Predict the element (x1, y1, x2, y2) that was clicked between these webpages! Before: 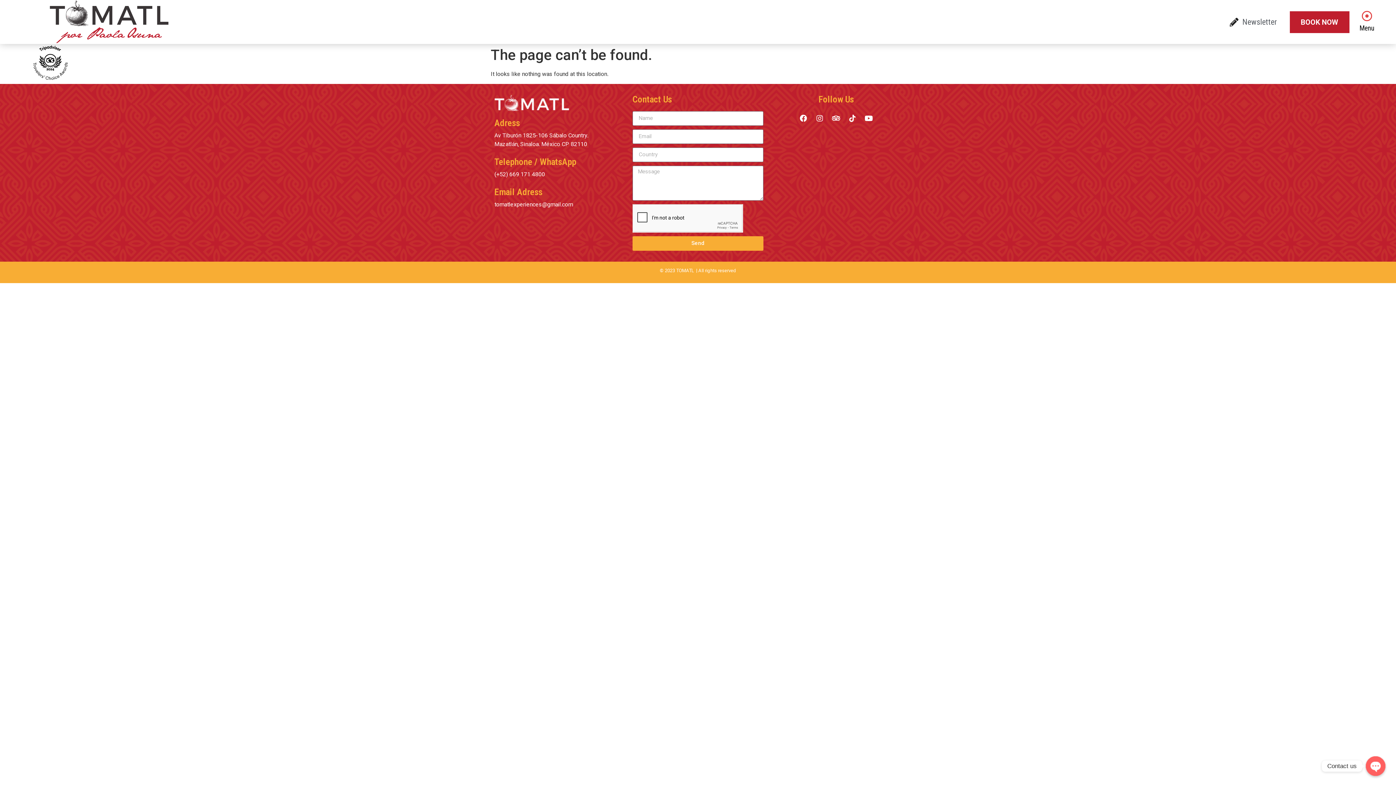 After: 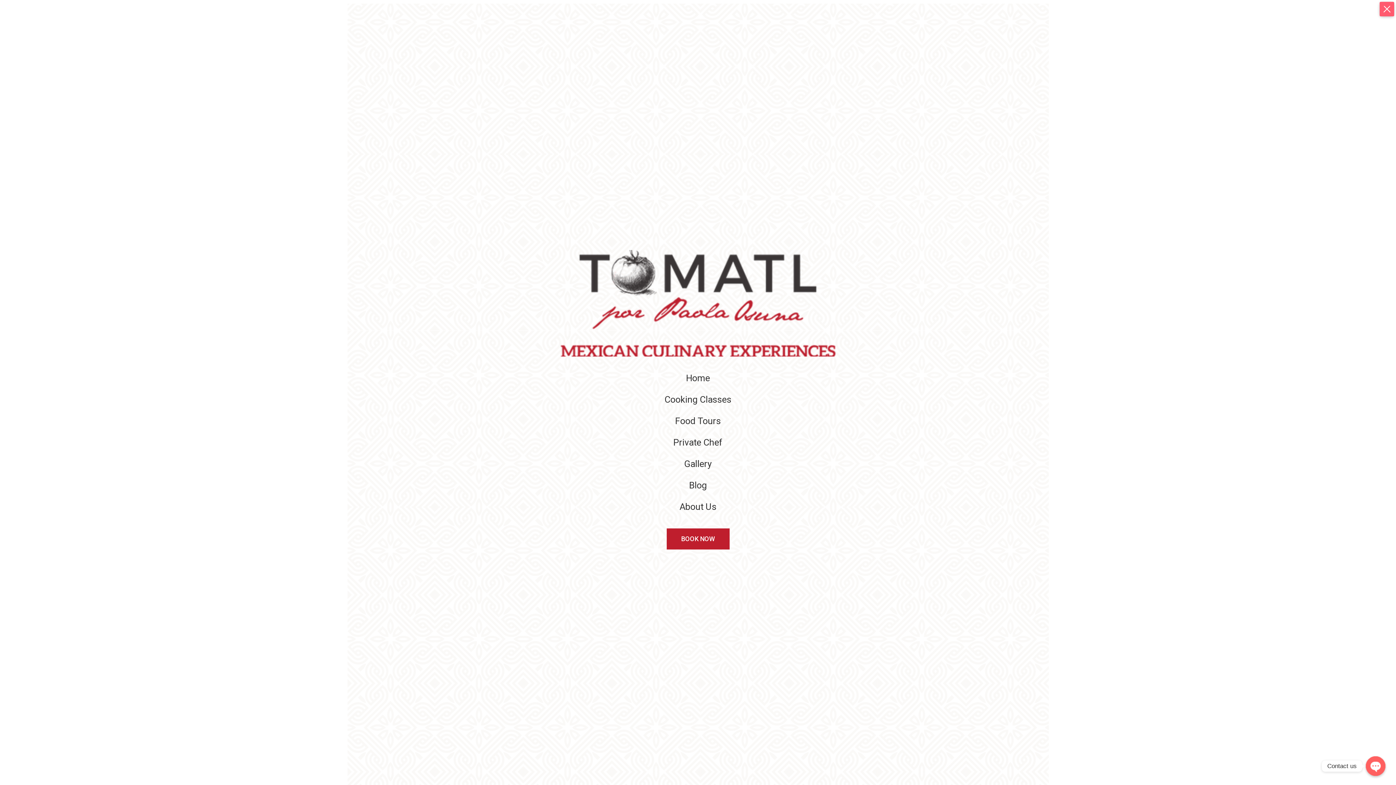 Action: bbox: (1357, 9, 1377, 34) label: Menu